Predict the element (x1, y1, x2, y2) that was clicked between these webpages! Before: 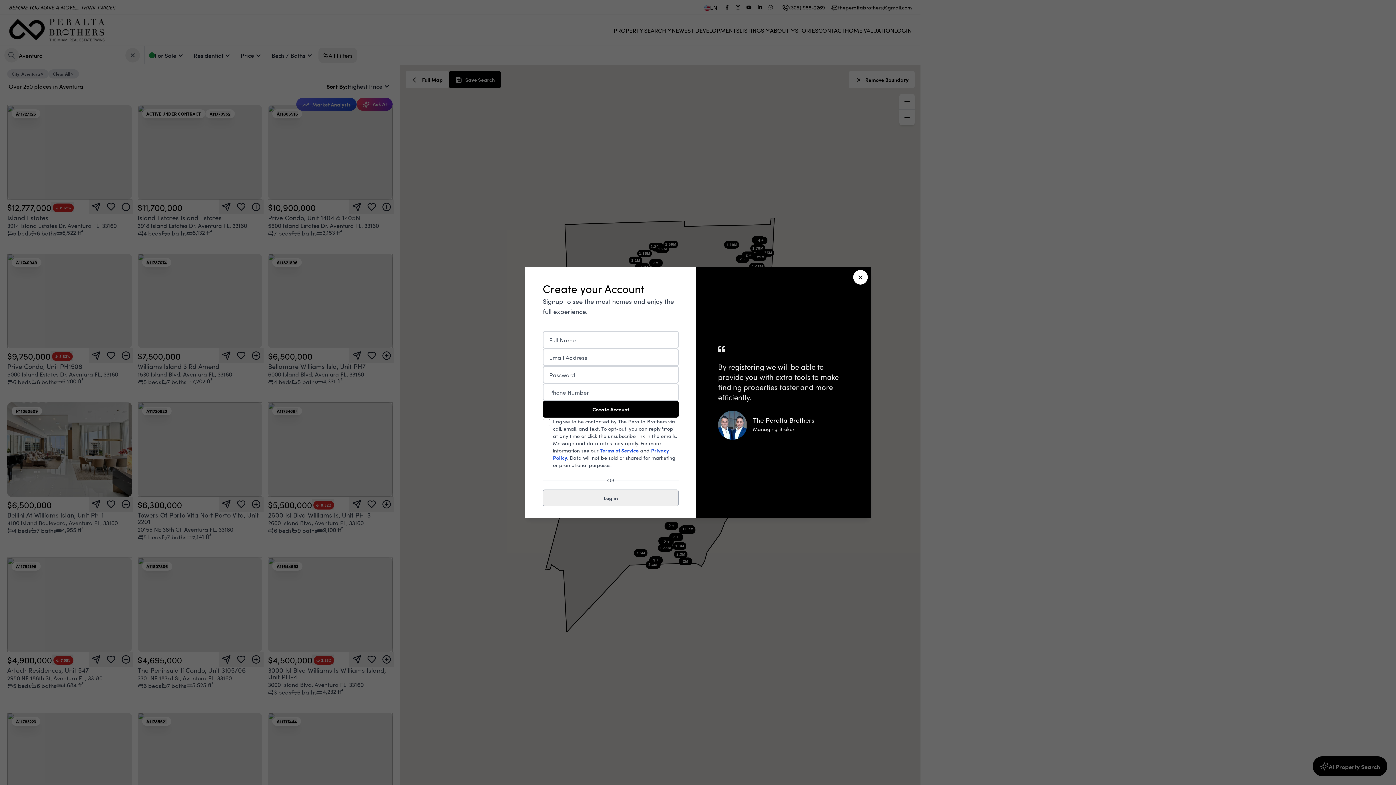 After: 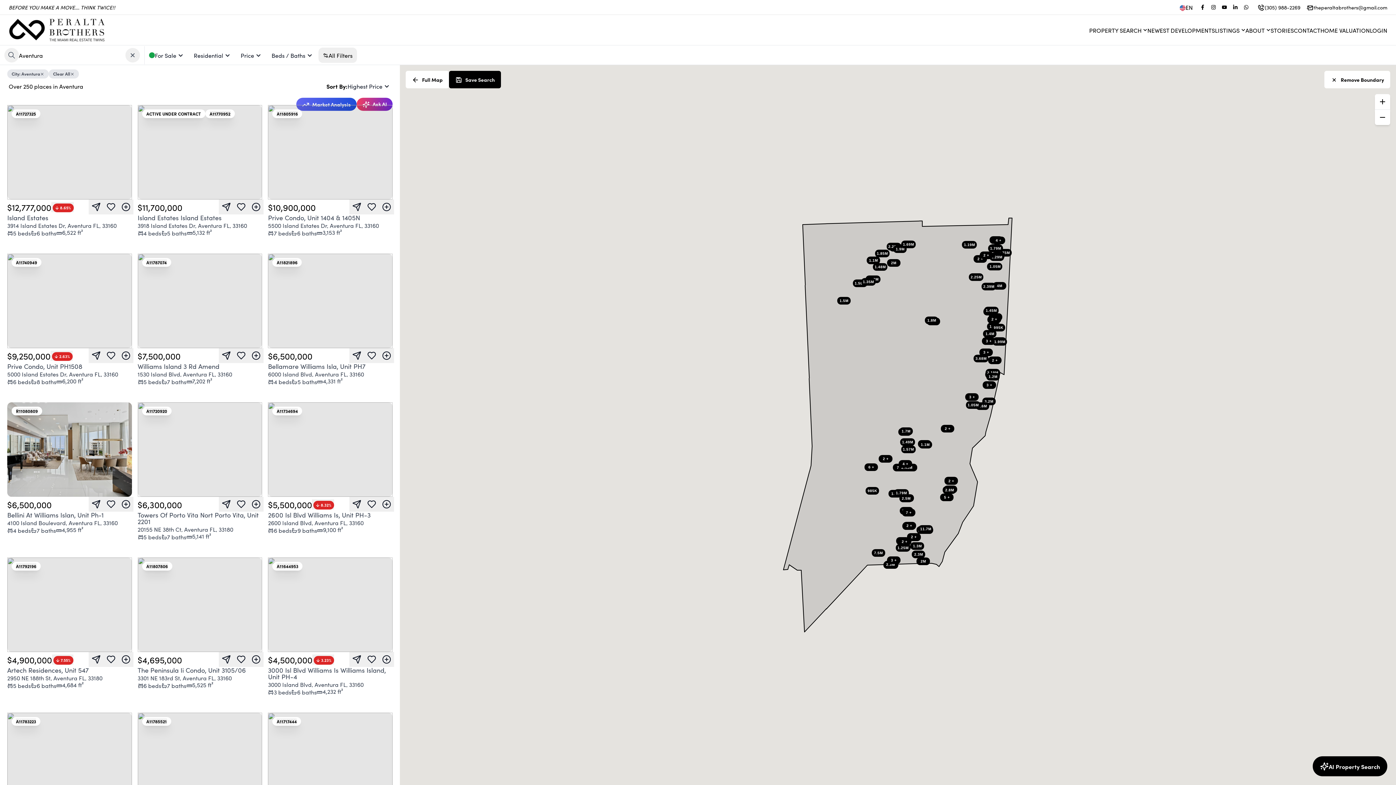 Action: bbox: (853, 270, 868, 284)